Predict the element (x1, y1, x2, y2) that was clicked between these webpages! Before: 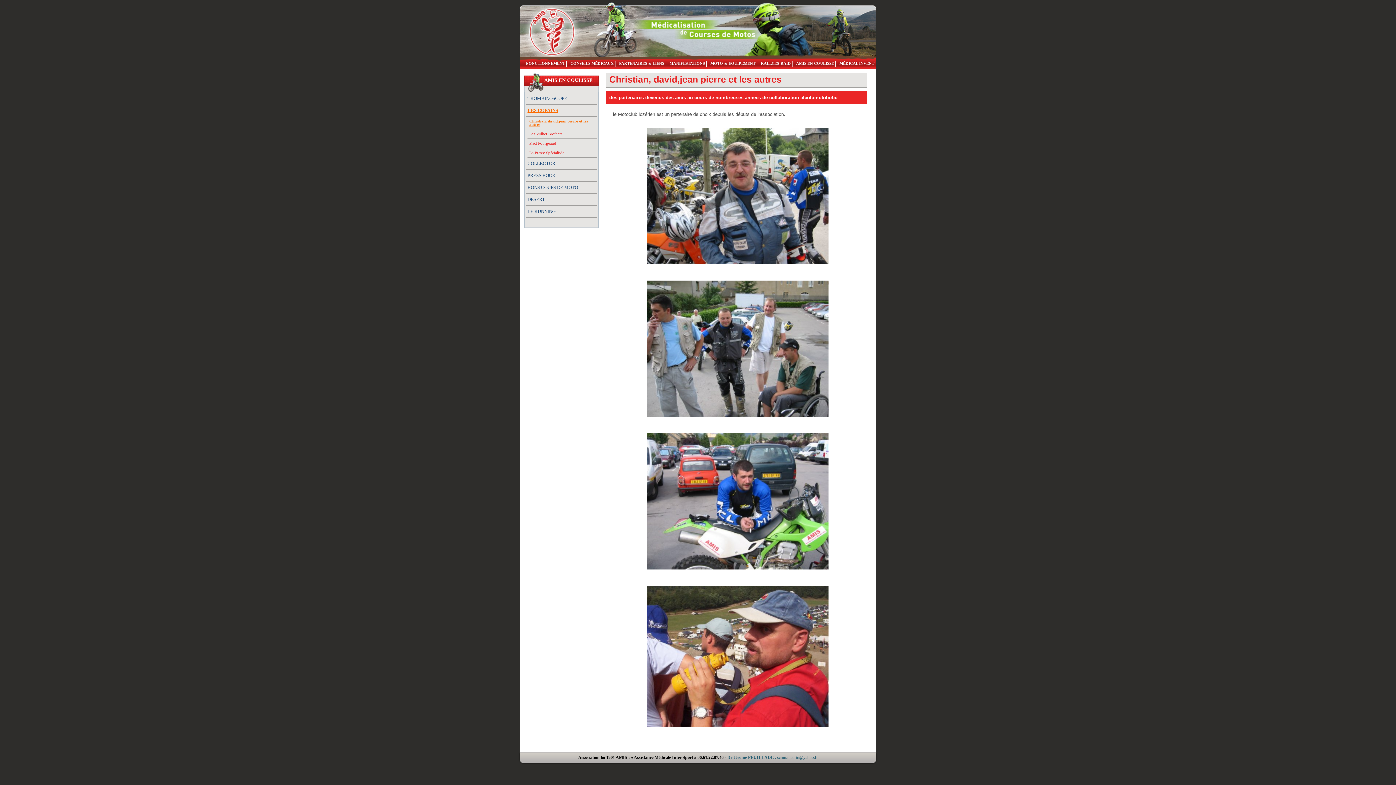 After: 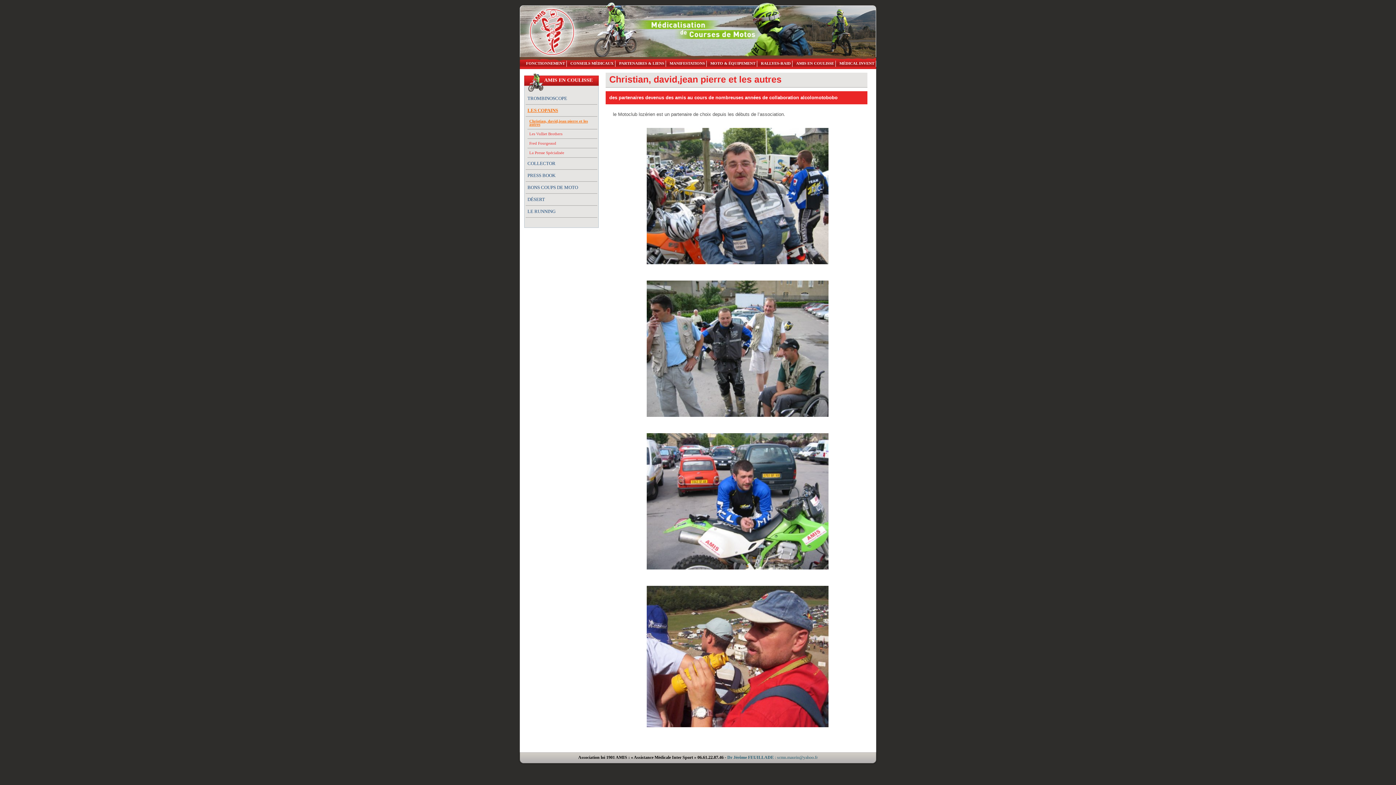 Action: bbox: (527, 117, 597, 129) label: Christian, david,jean pierre et les autres